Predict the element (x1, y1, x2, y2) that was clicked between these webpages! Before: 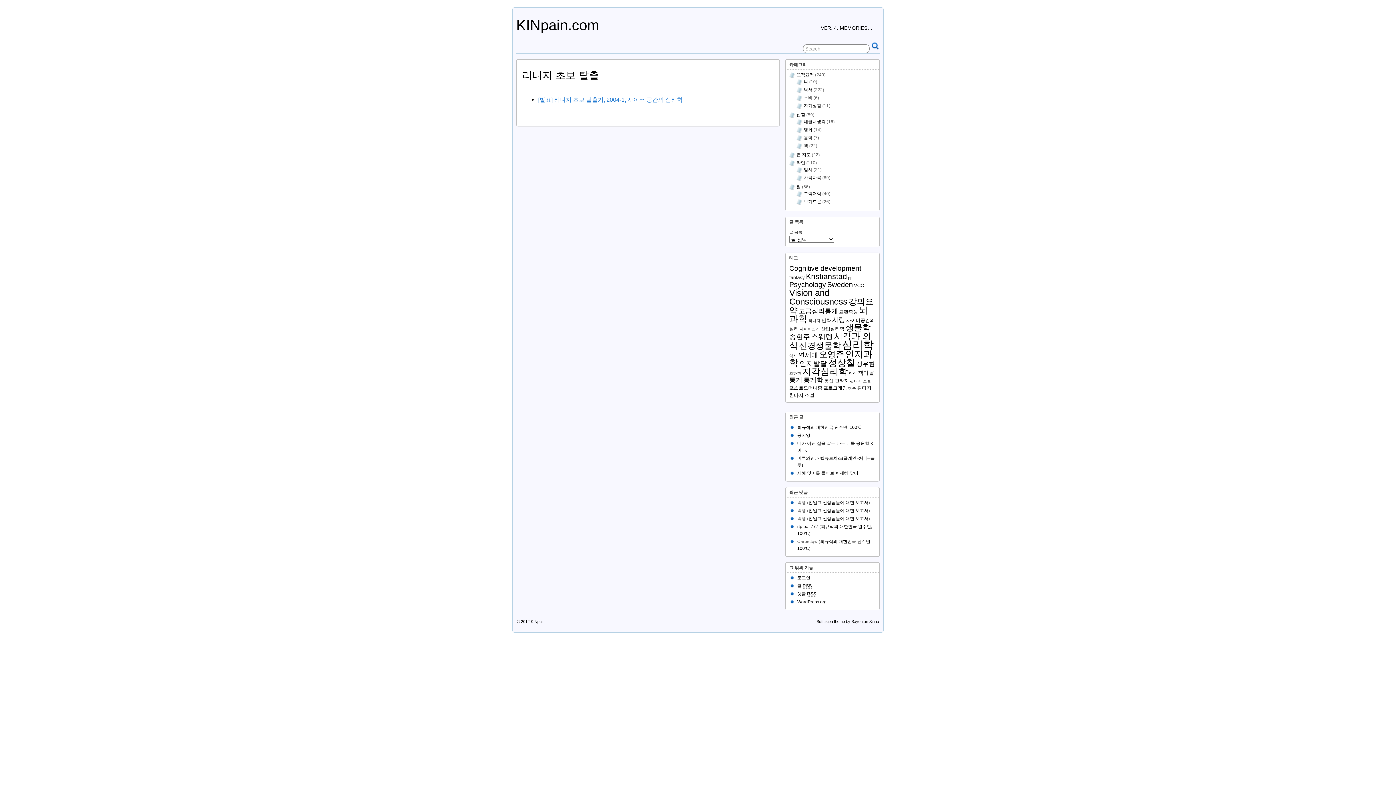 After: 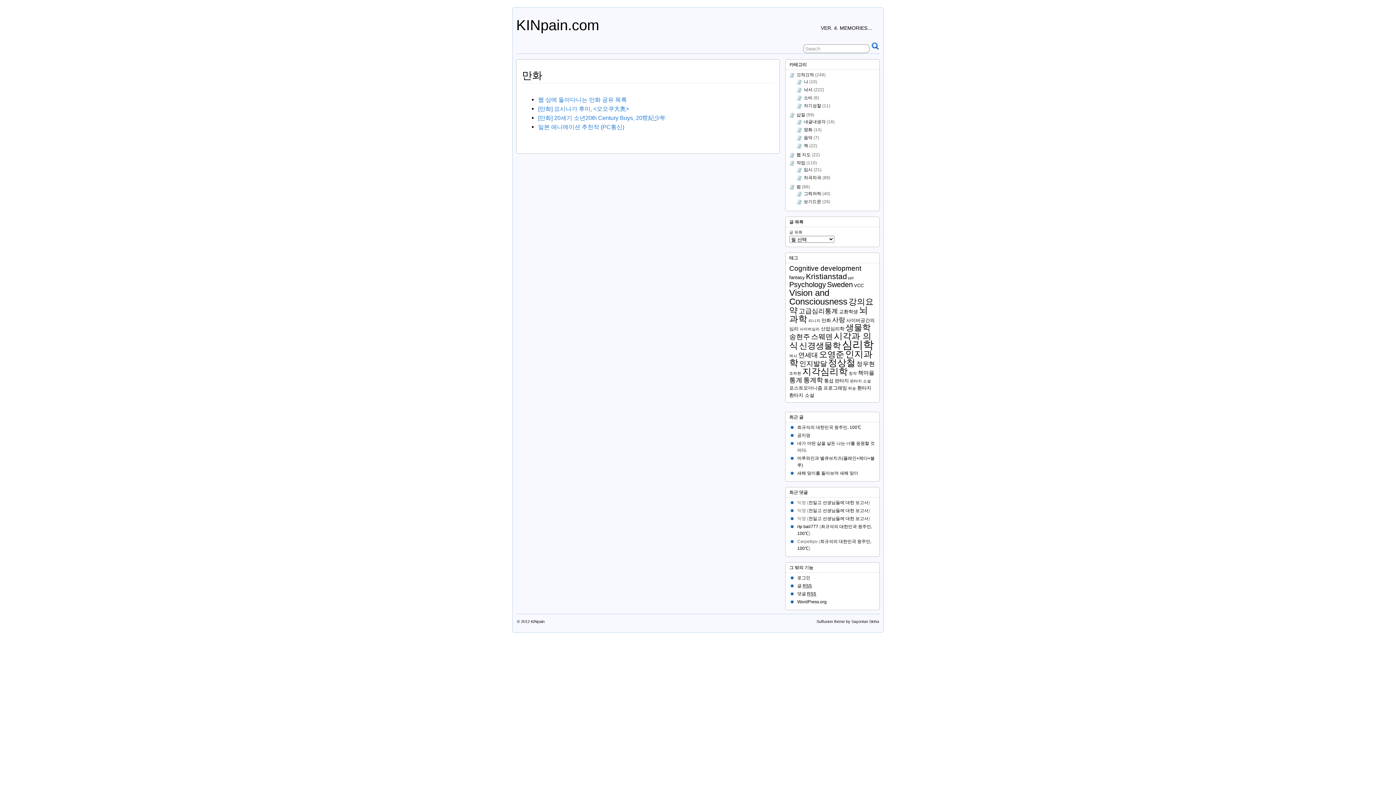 Action: label: 만화 bbox: (821, 317, 831, 323)